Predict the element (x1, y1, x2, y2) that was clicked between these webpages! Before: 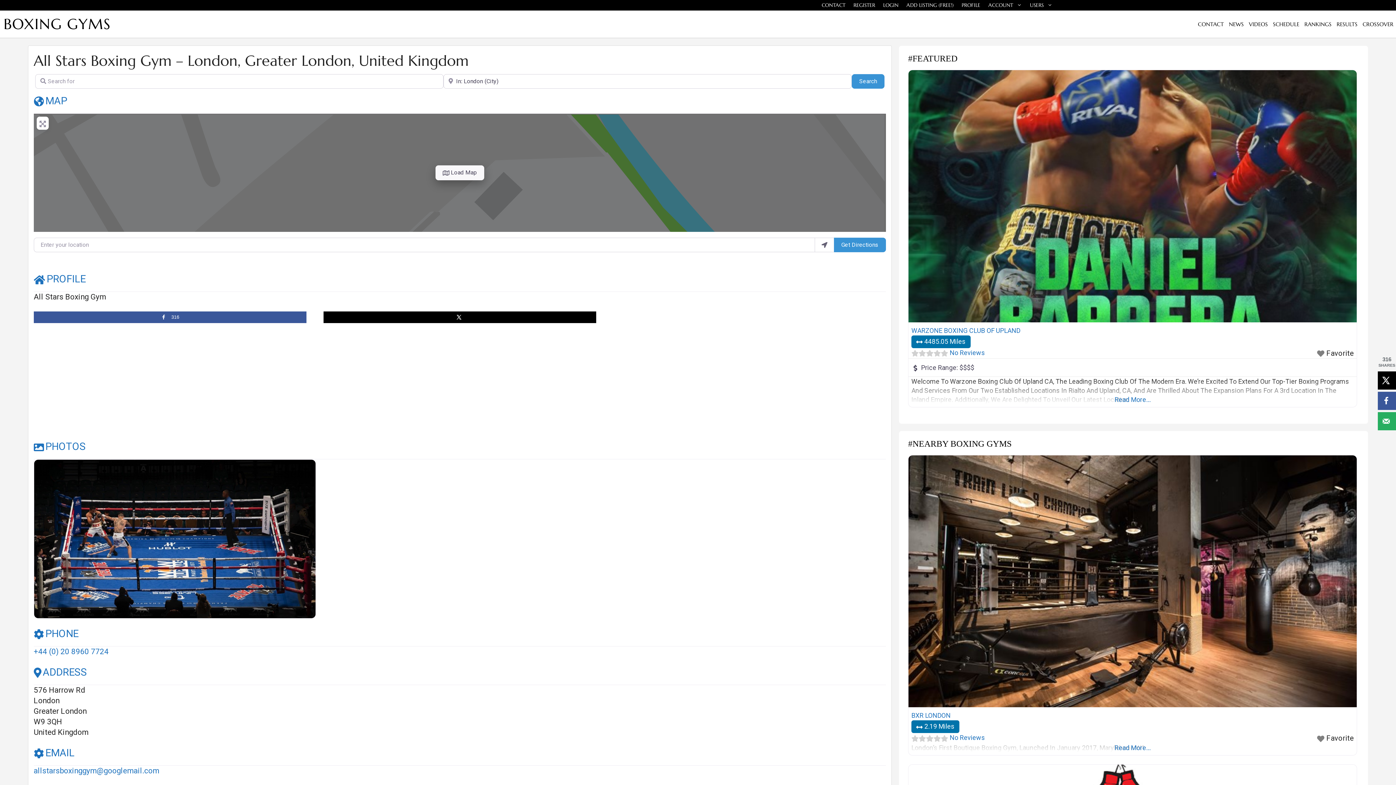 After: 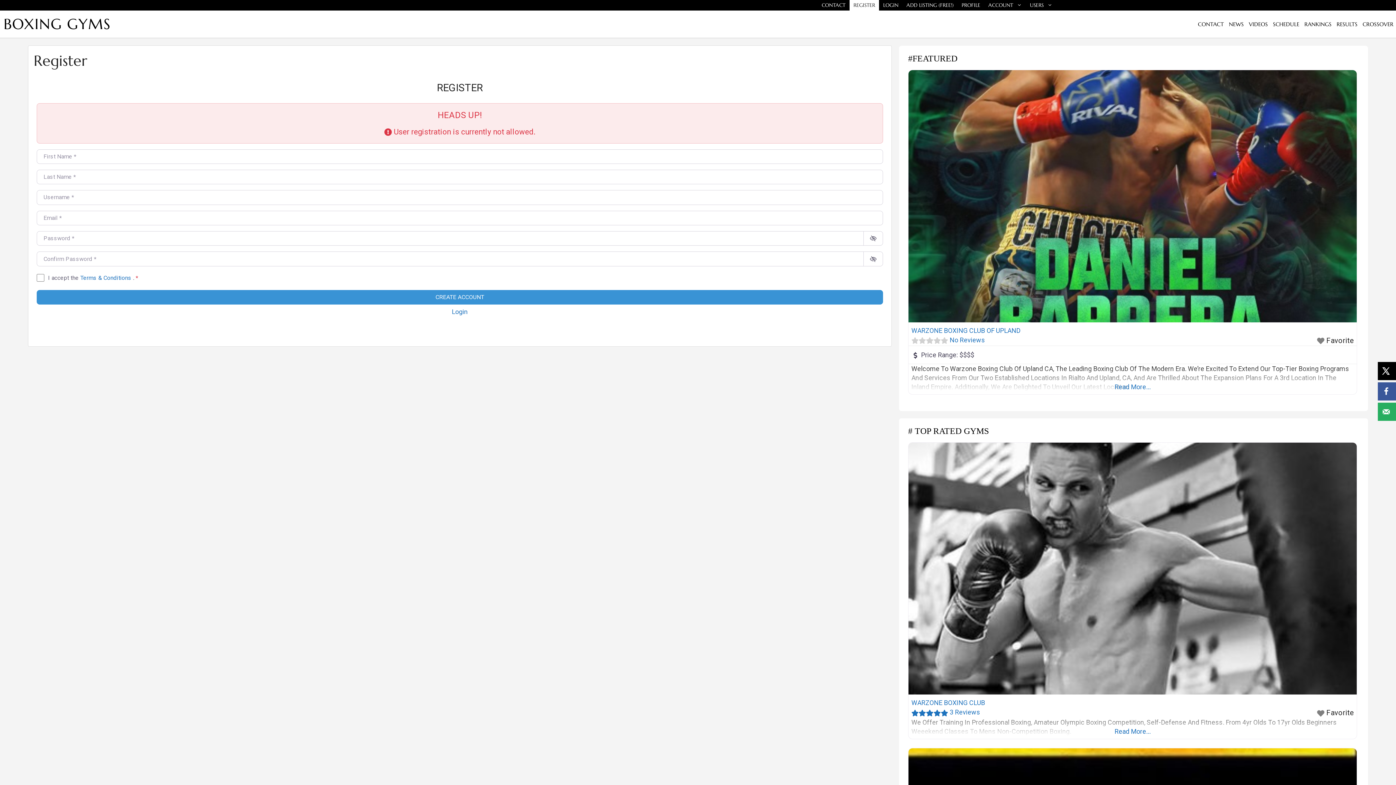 Action: label: REGISTER bbox: (849, 0, 879, 10)